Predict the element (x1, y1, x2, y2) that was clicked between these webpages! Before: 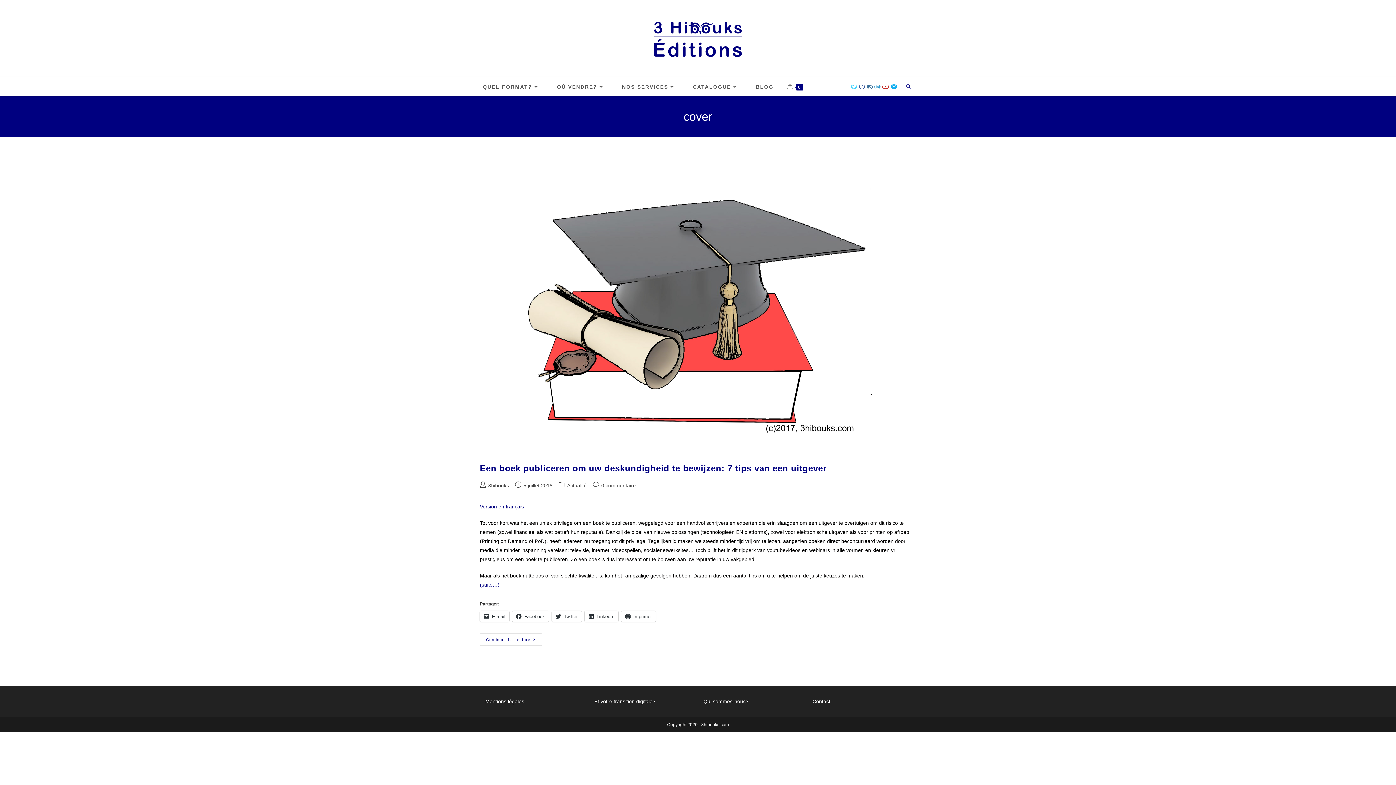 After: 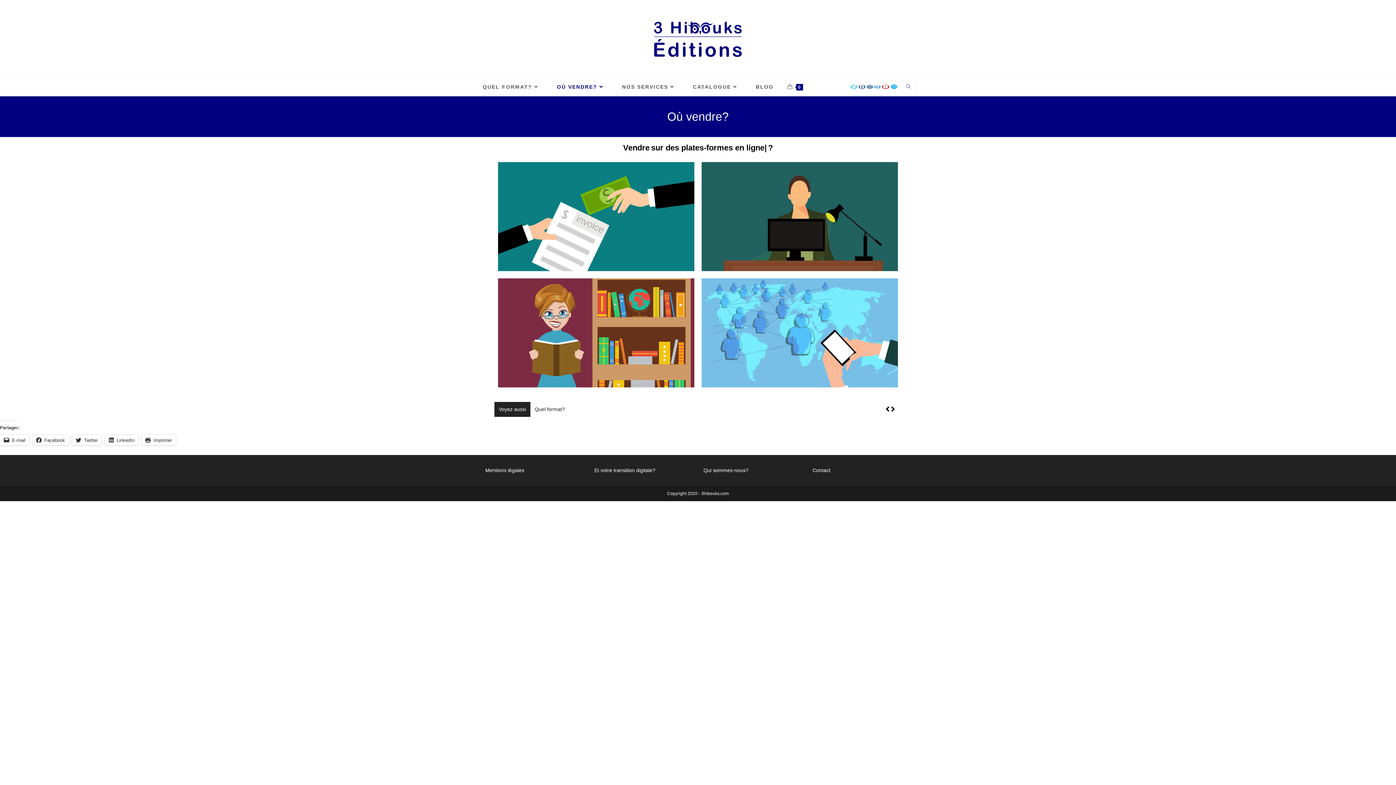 Action: label: OÙ VENDRE? bbox: (548, 79, 613, 94)